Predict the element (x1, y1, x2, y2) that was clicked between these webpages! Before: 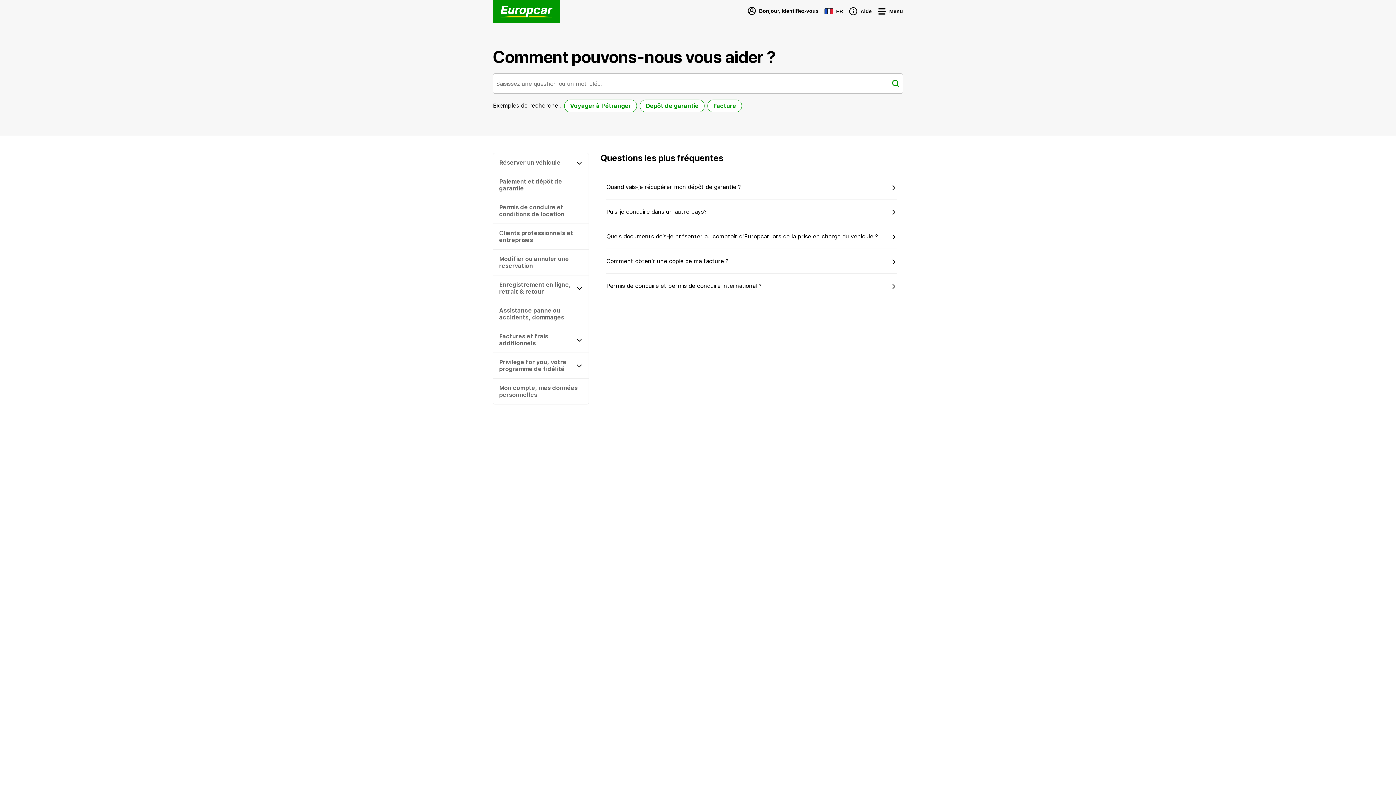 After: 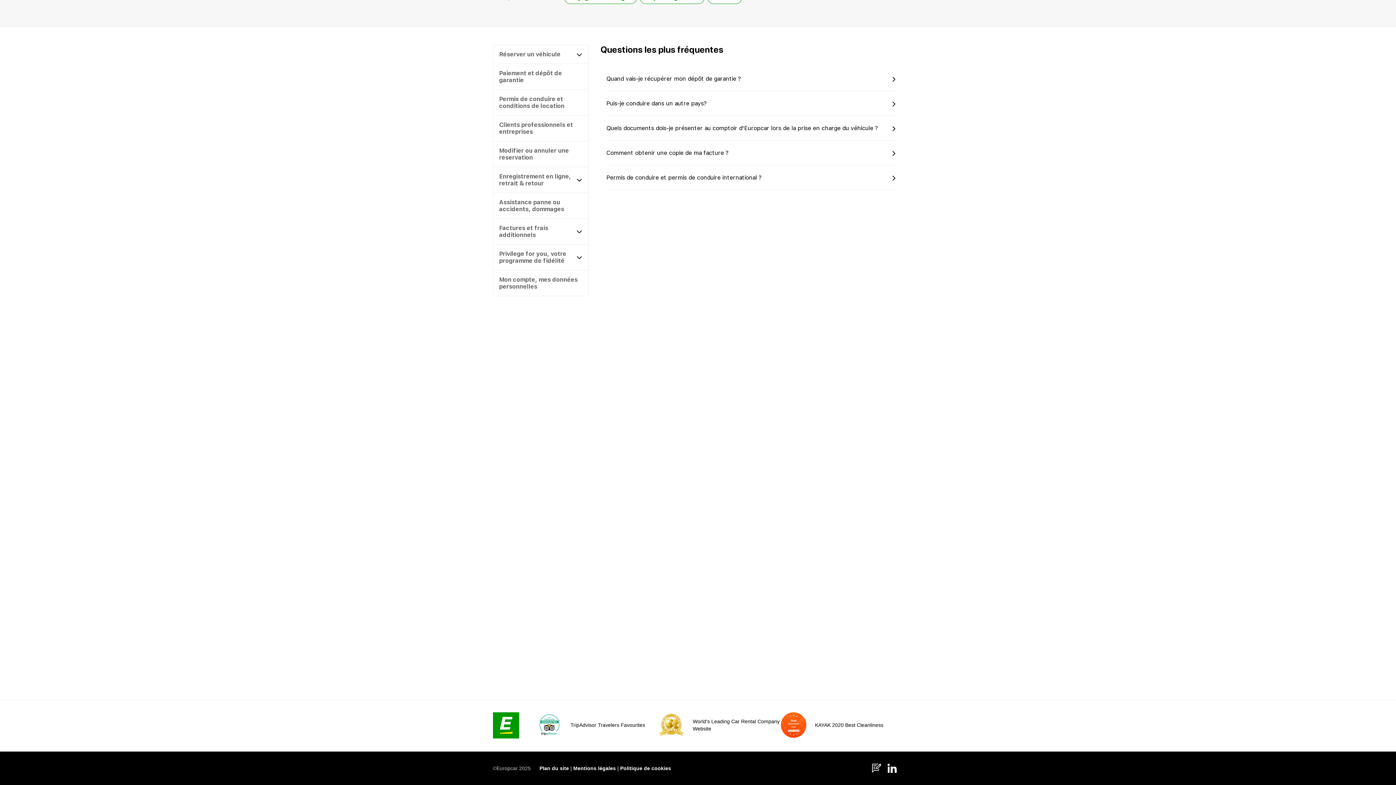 Action: label: Politique de cookies bbox: (620, 87, 671, 95)